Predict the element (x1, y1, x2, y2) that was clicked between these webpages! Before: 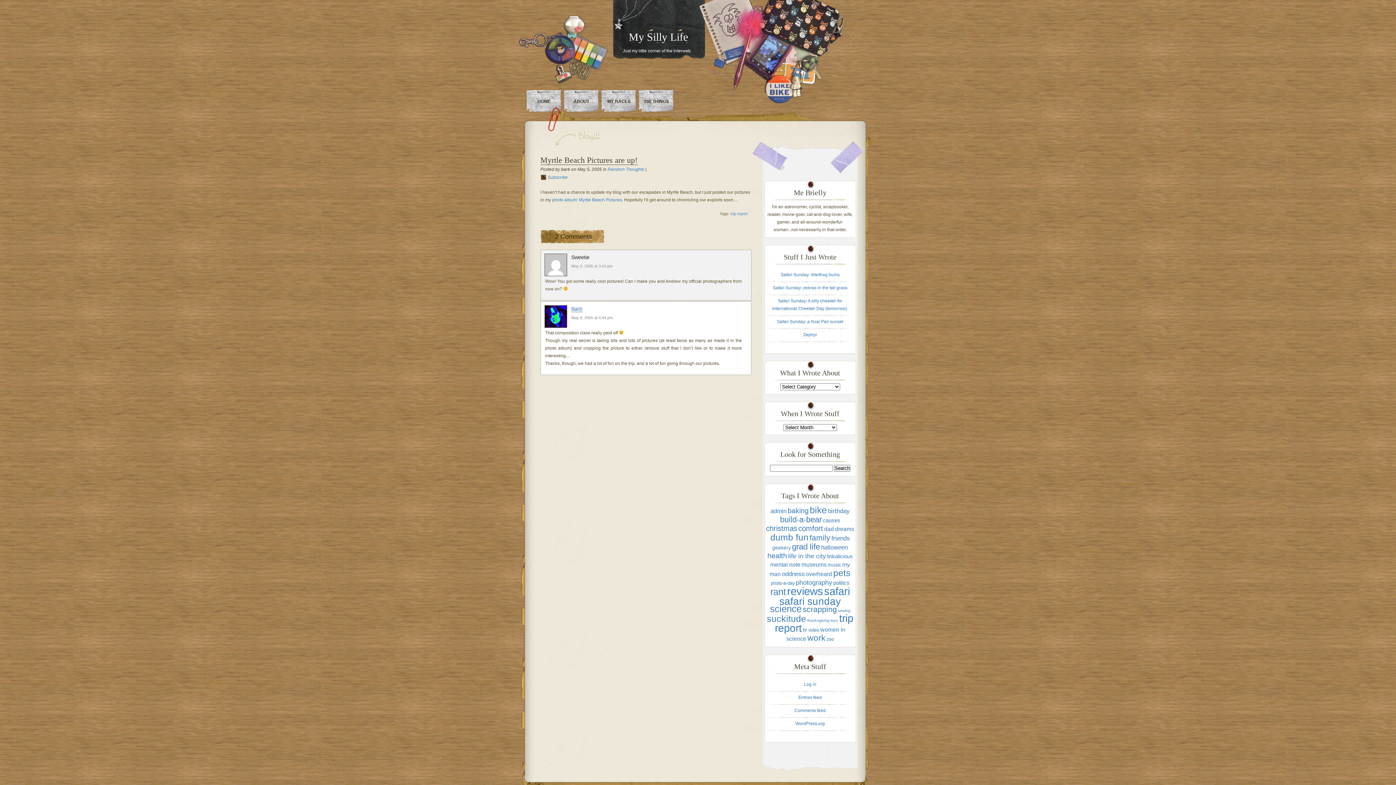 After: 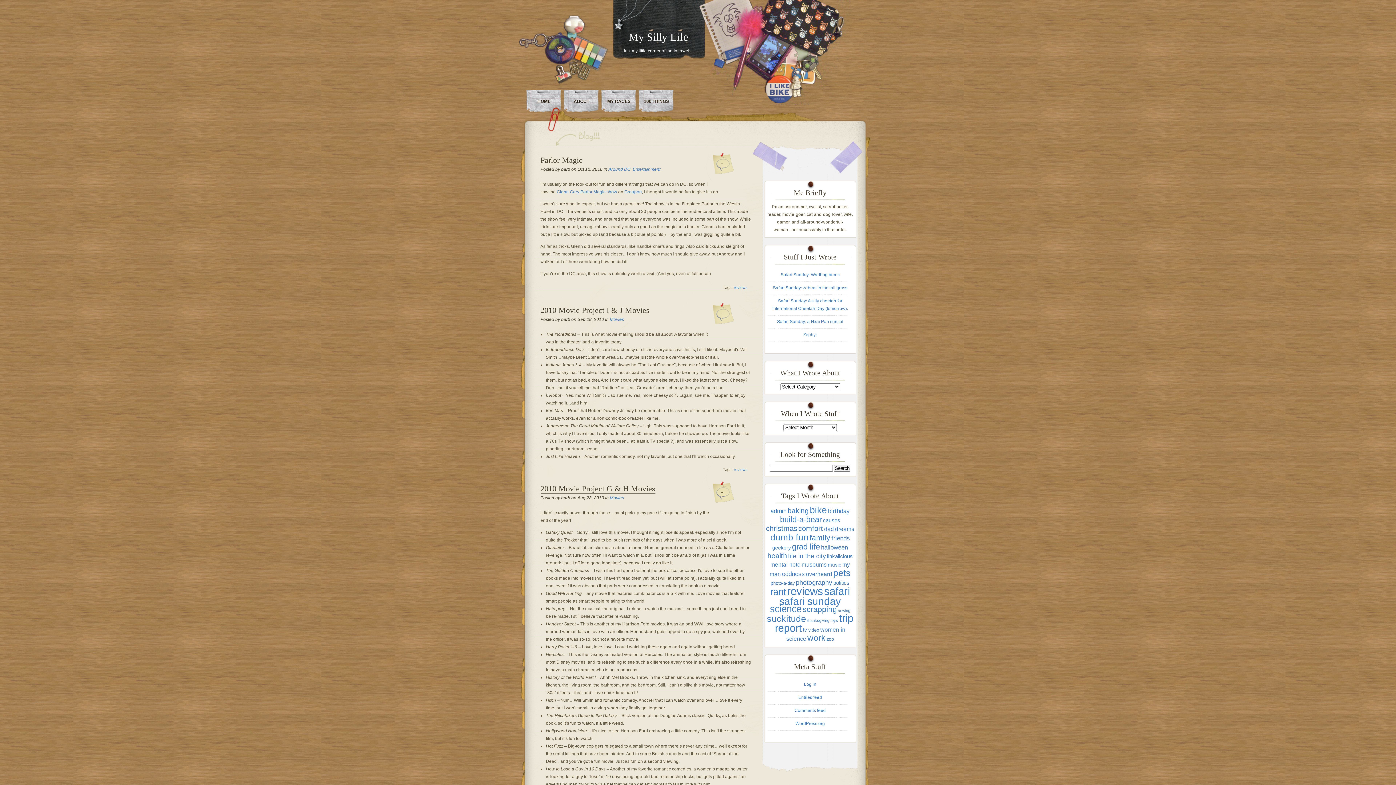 Action: label: reviews (71 items) bbox: (787, 585, 823, 597)